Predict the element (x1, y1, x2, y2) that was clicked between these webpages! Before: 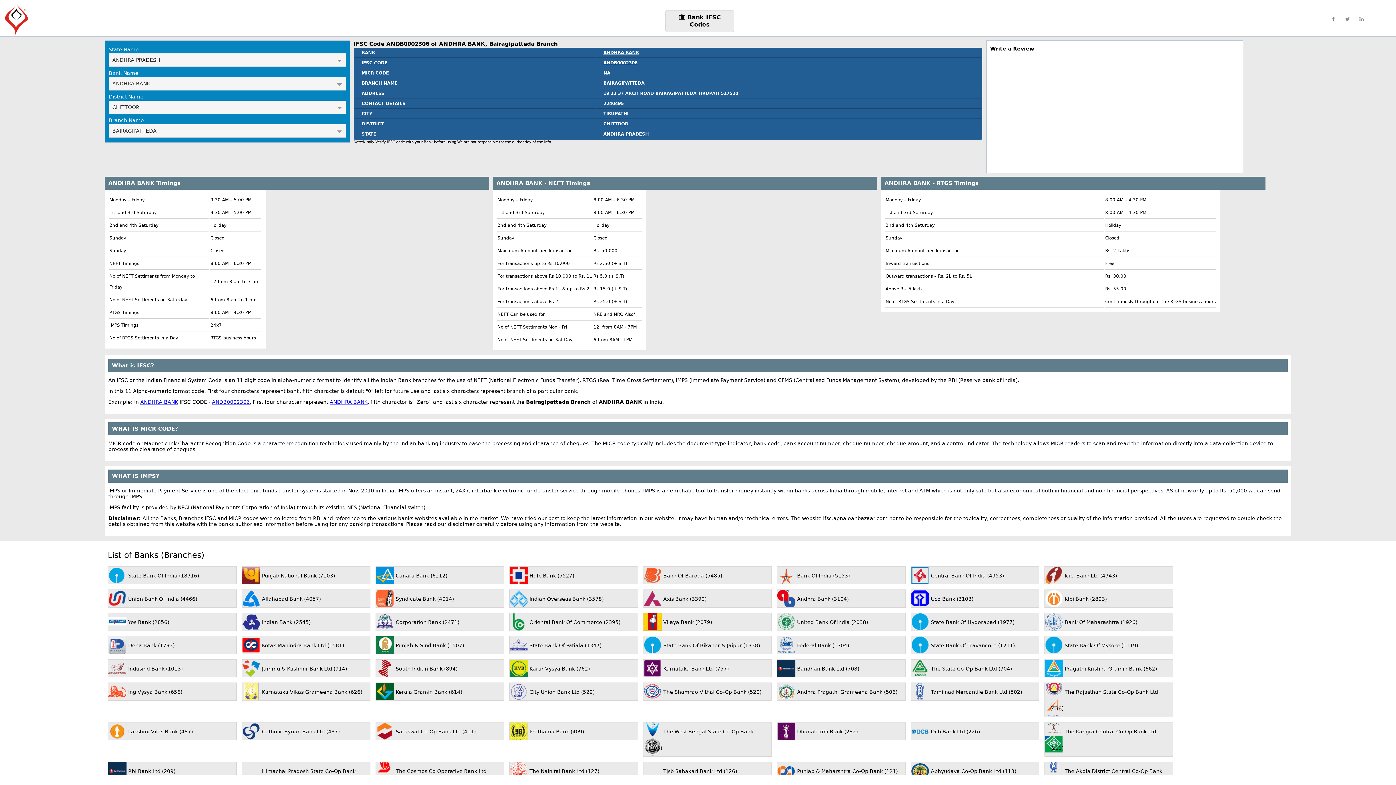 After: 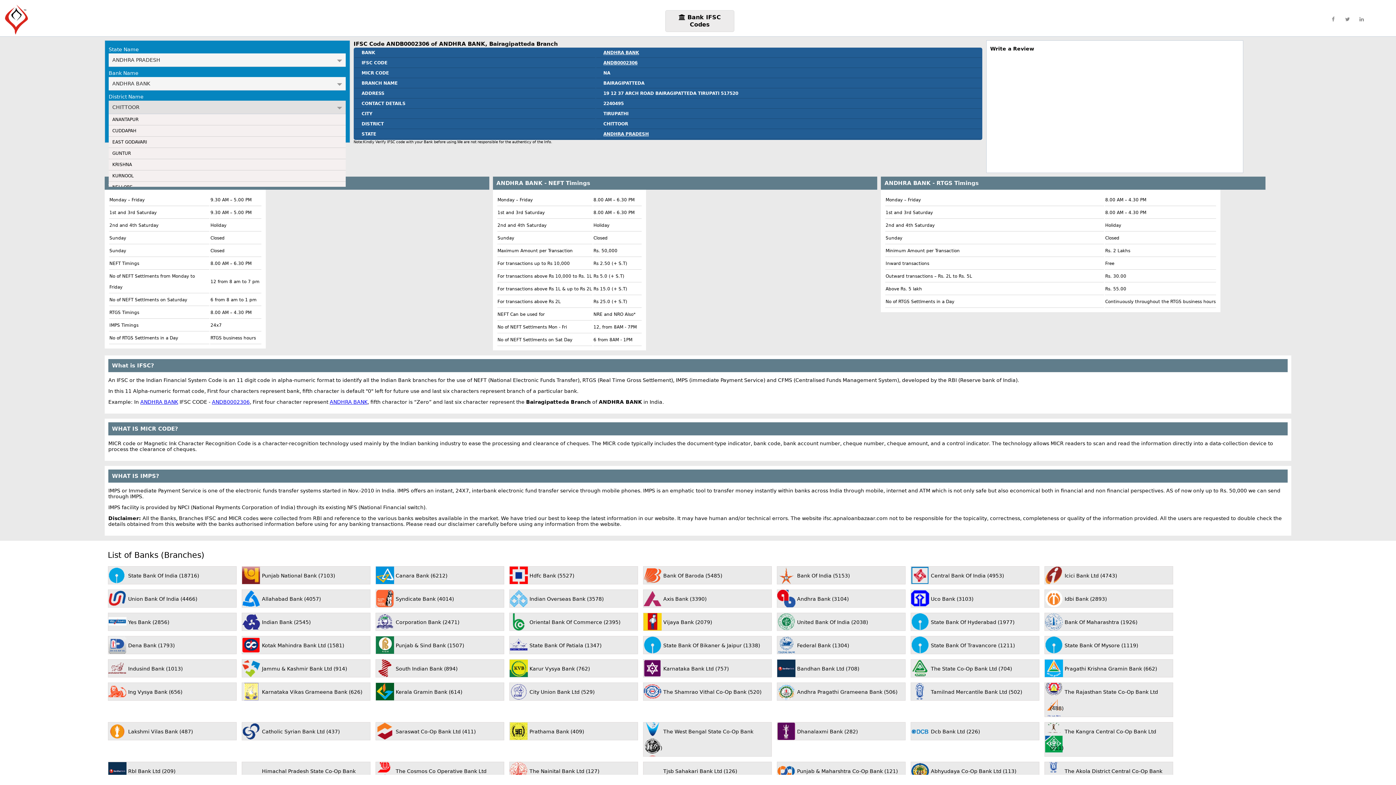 Action: label: CHITTOOR bbox: (108, 100, 345, 113)